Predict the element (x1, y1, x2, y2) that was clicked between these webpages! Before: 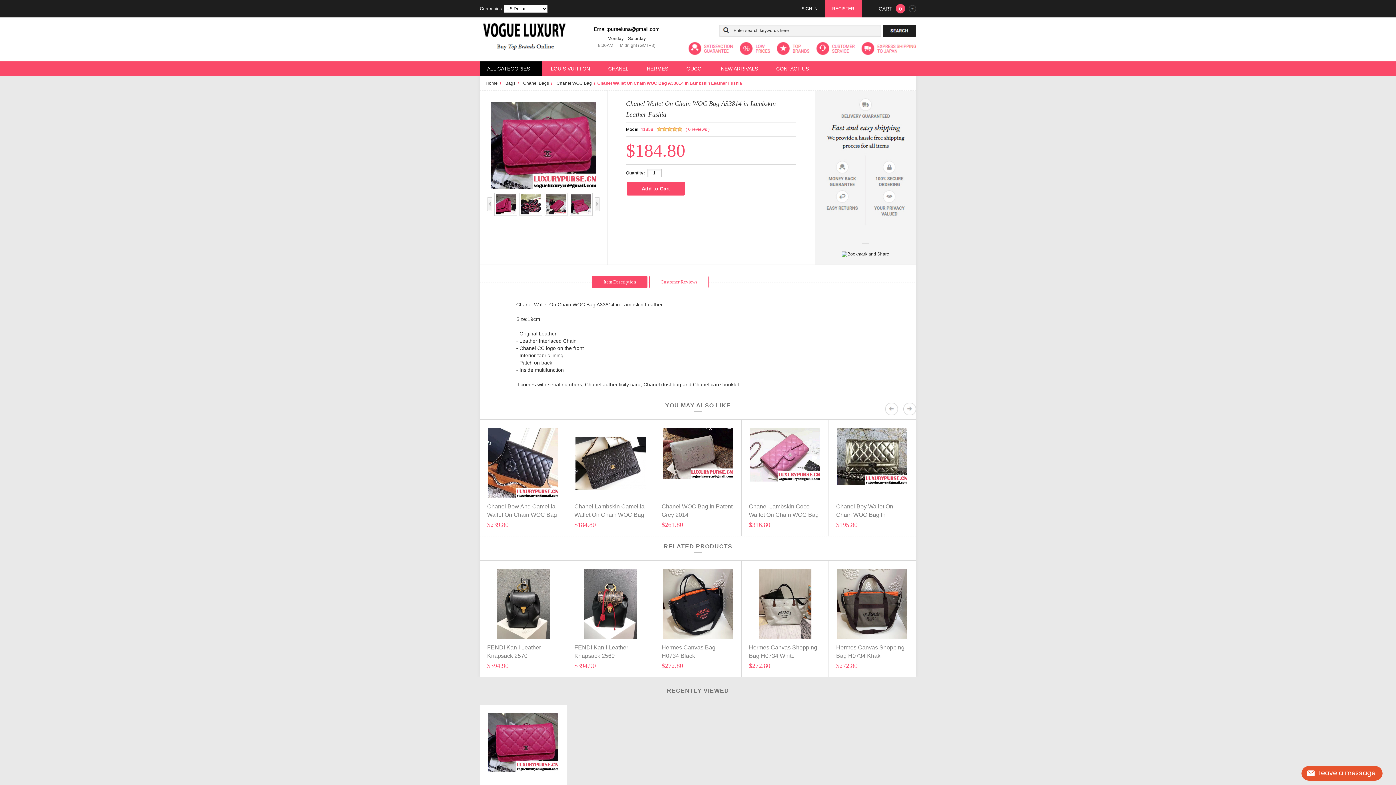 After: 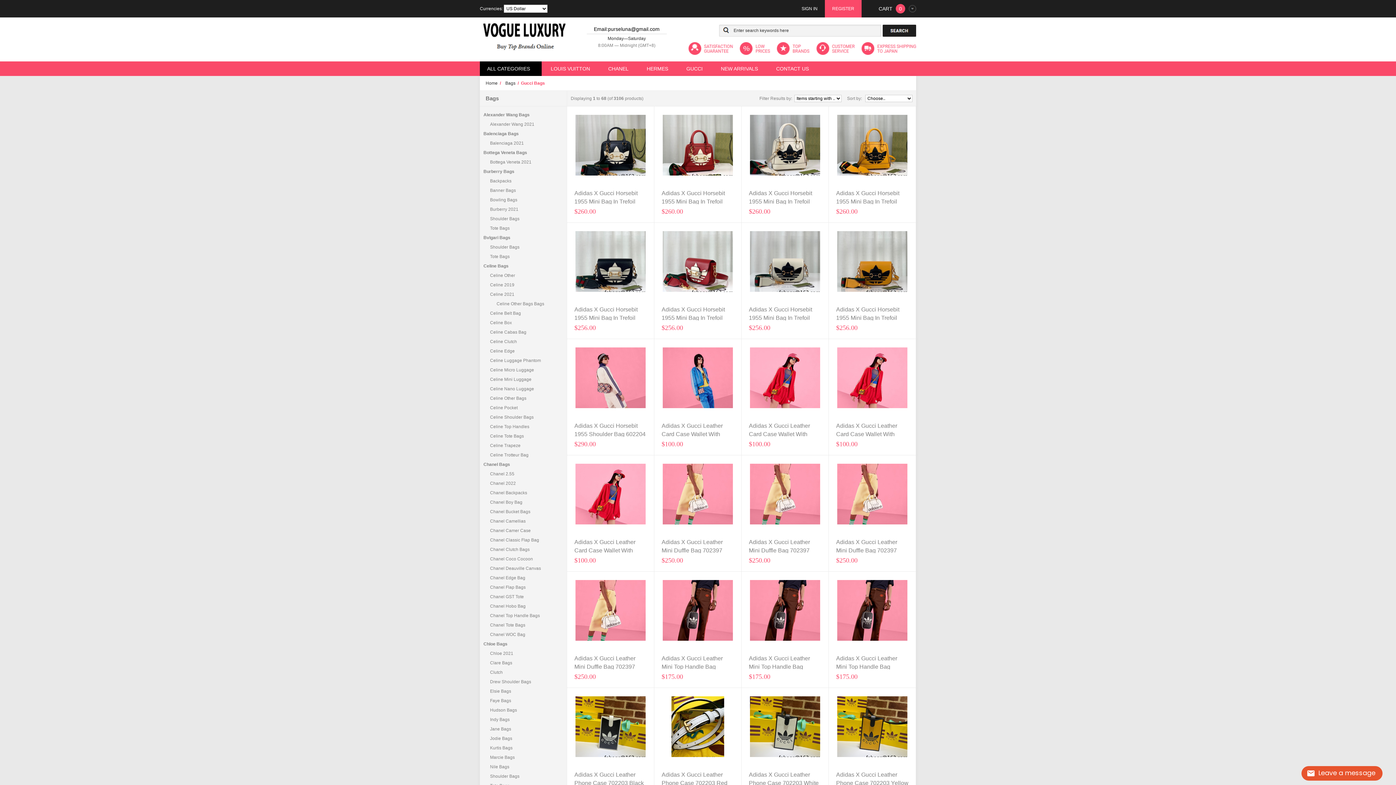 Action: label: GUCCI bbox: (677, 61, 712, 76)